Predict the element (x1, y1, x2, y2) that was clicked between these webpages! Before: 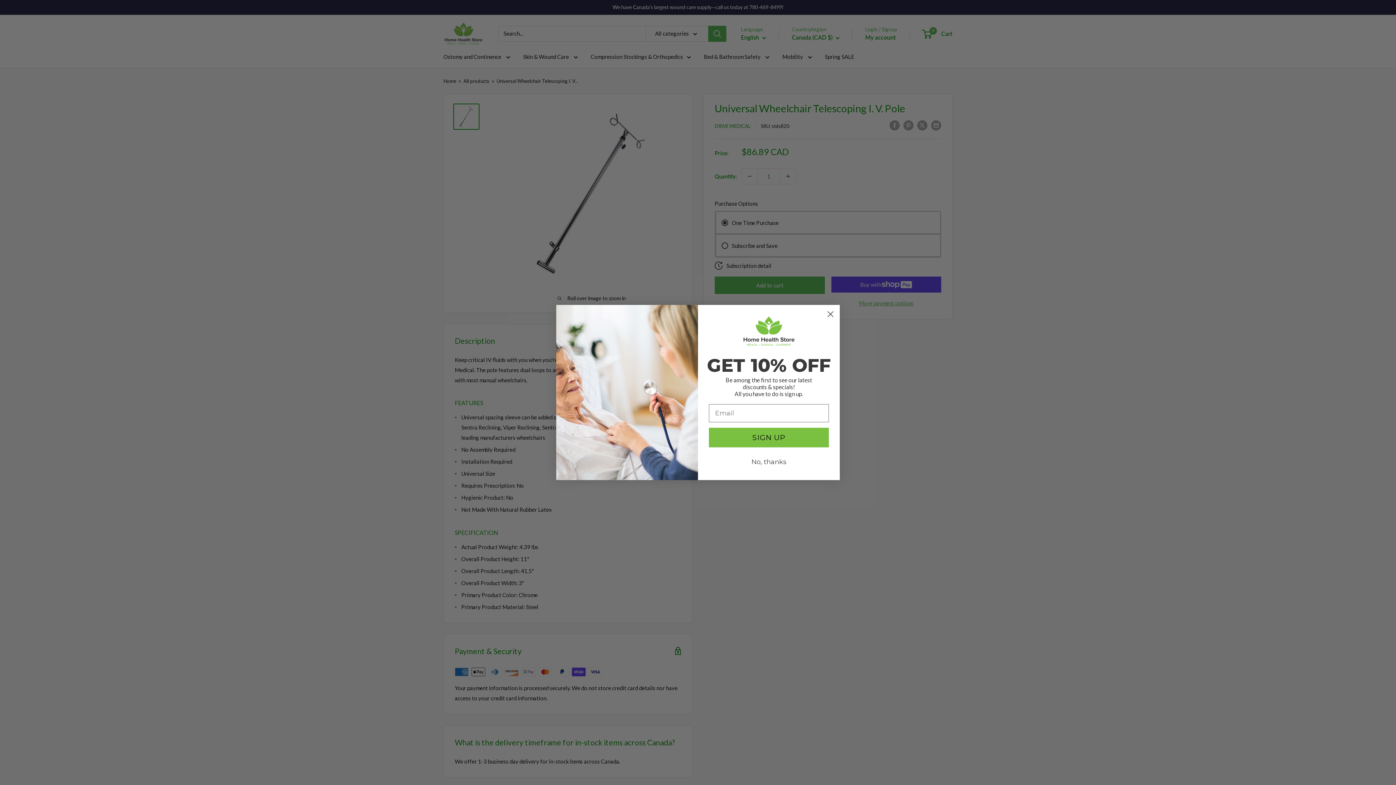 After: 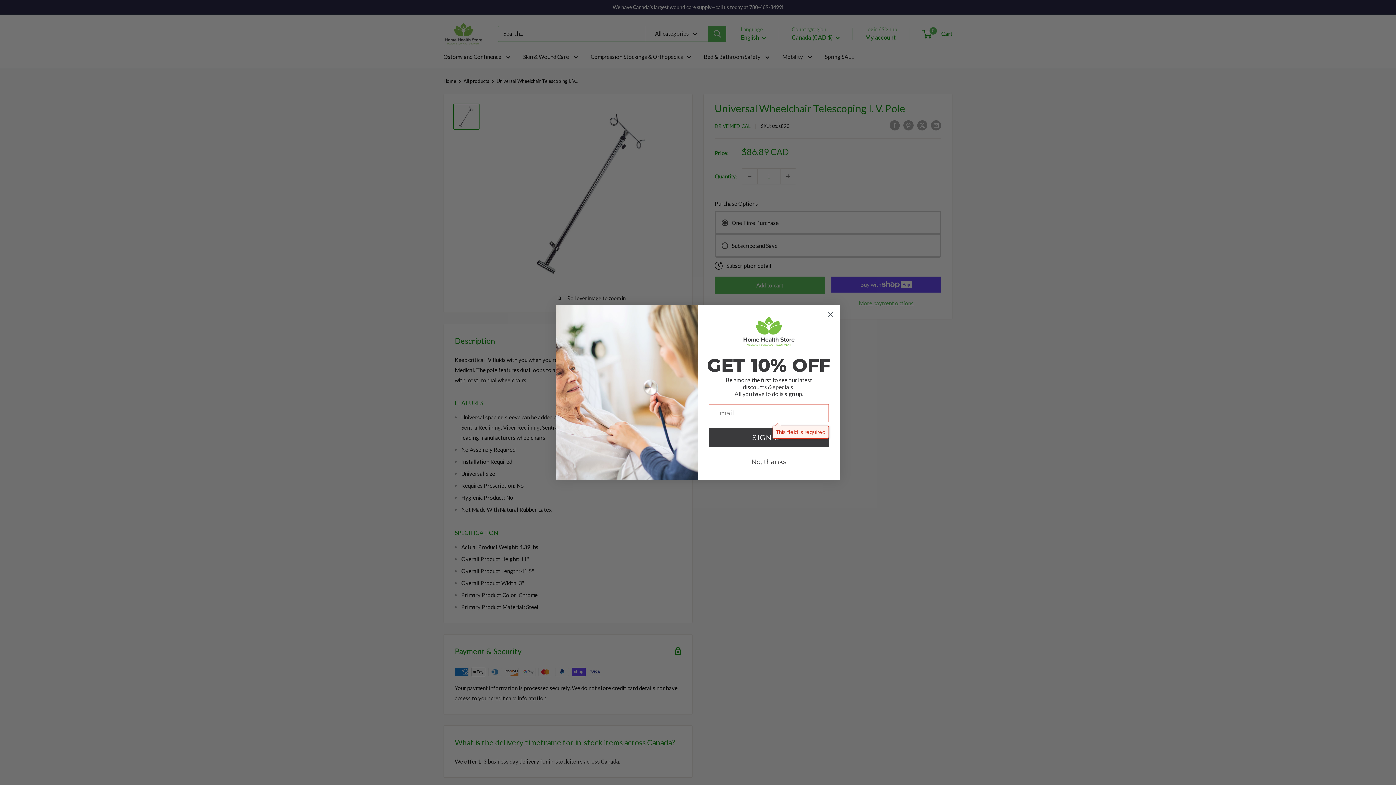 Action: bbox: (709, 428, 829, 447) label: SIGN UP